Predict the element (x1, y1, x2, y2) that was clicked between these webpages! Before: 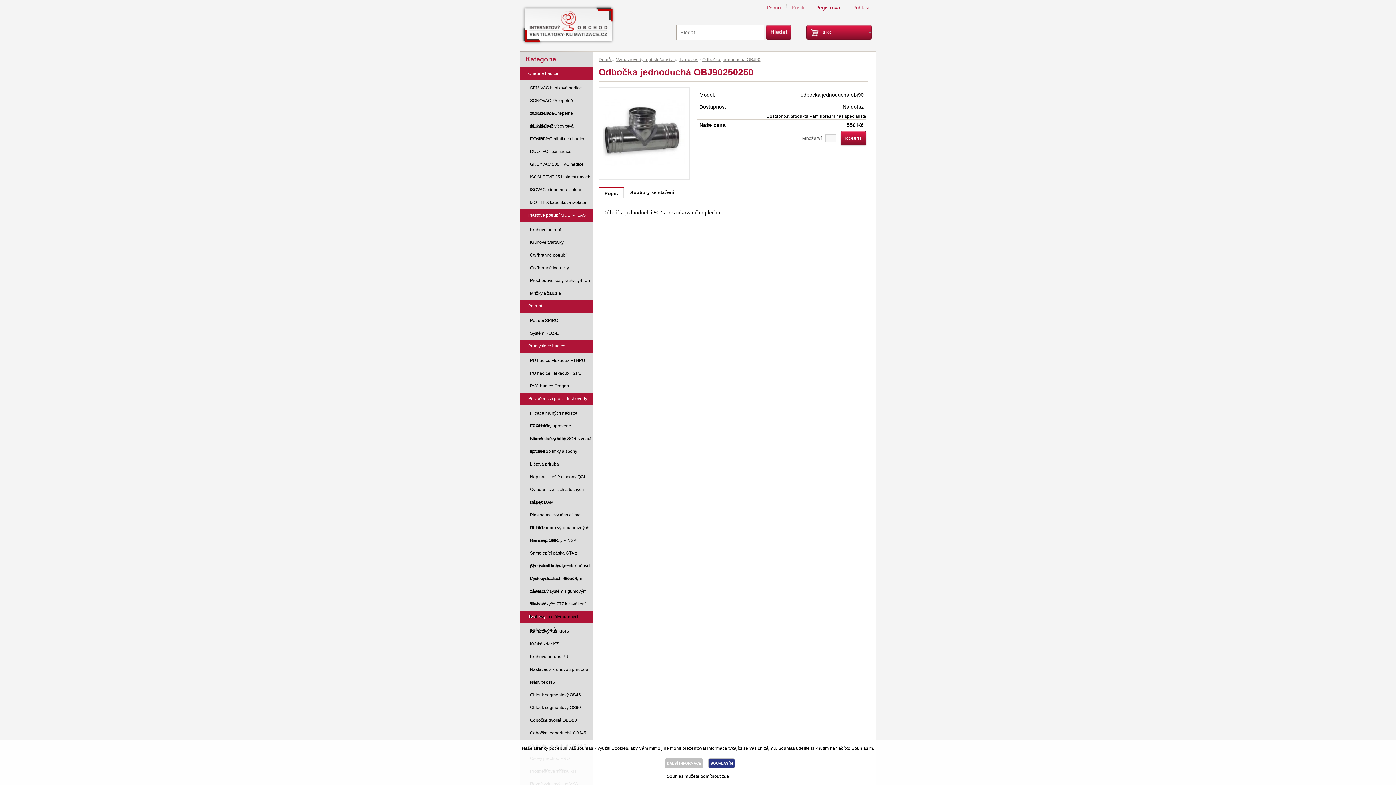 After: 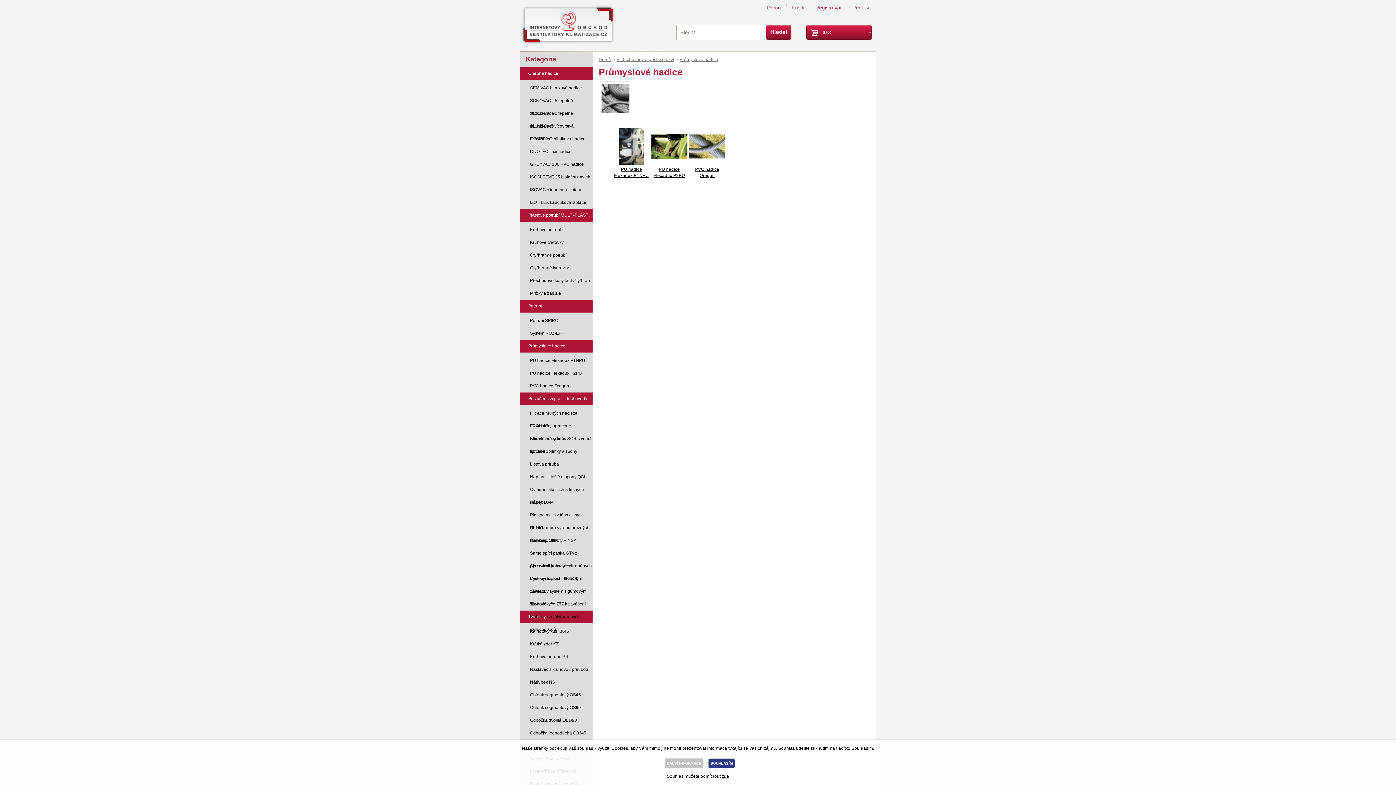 Action: bbox: (520, 340, 592, 352) label: Průmyslové hadice